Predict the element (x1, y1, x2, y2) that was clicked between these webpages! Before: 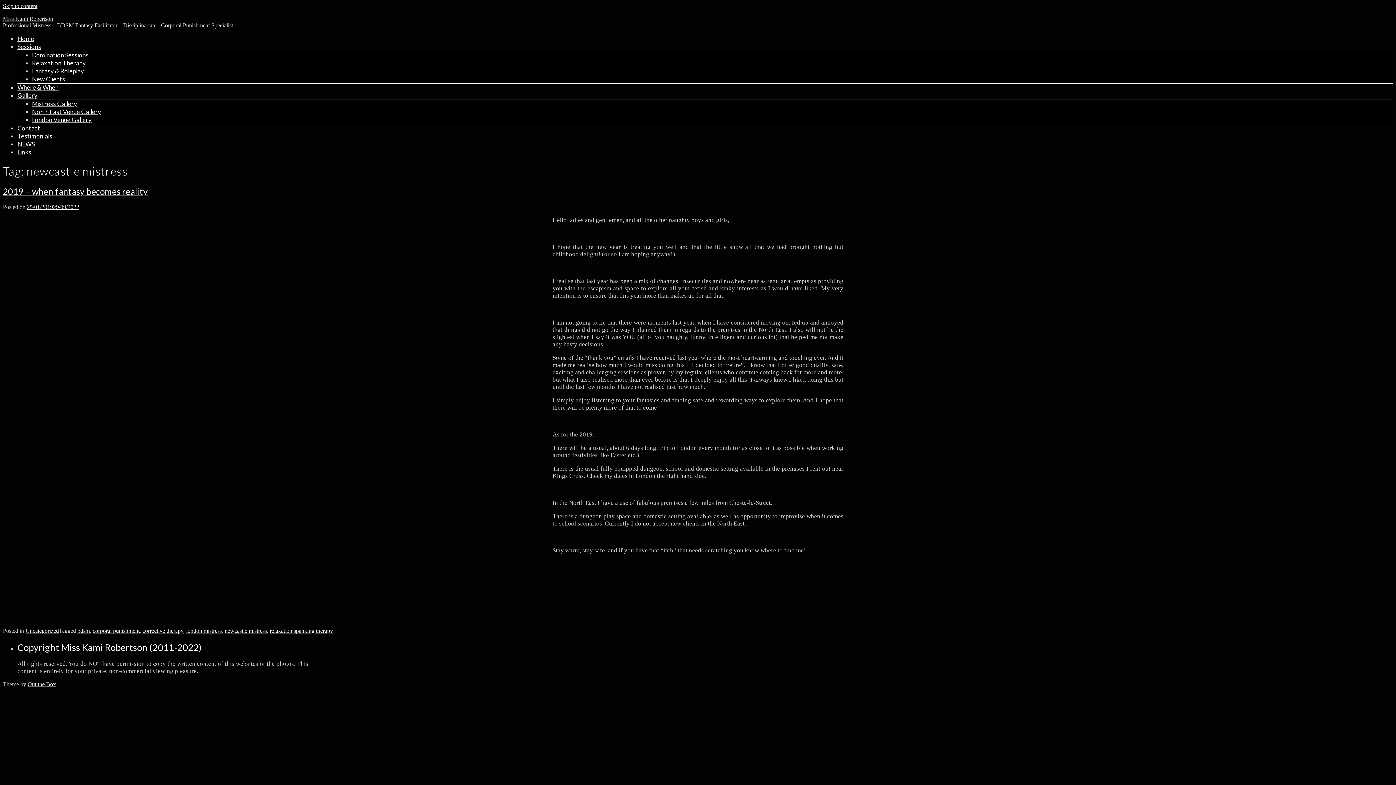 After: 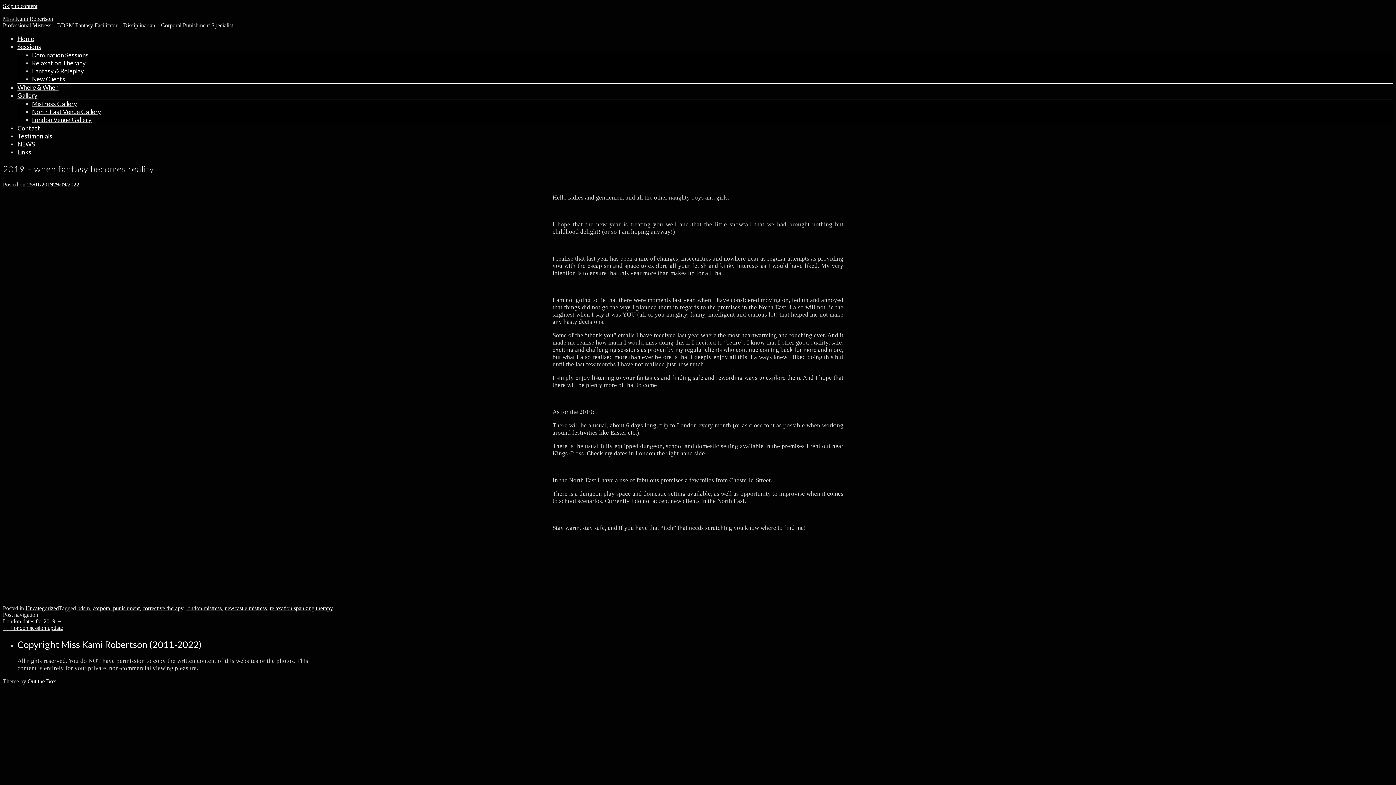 Action: bbox: (2, 186, 147, 196) label: 2019 – when fantasy becomes reality